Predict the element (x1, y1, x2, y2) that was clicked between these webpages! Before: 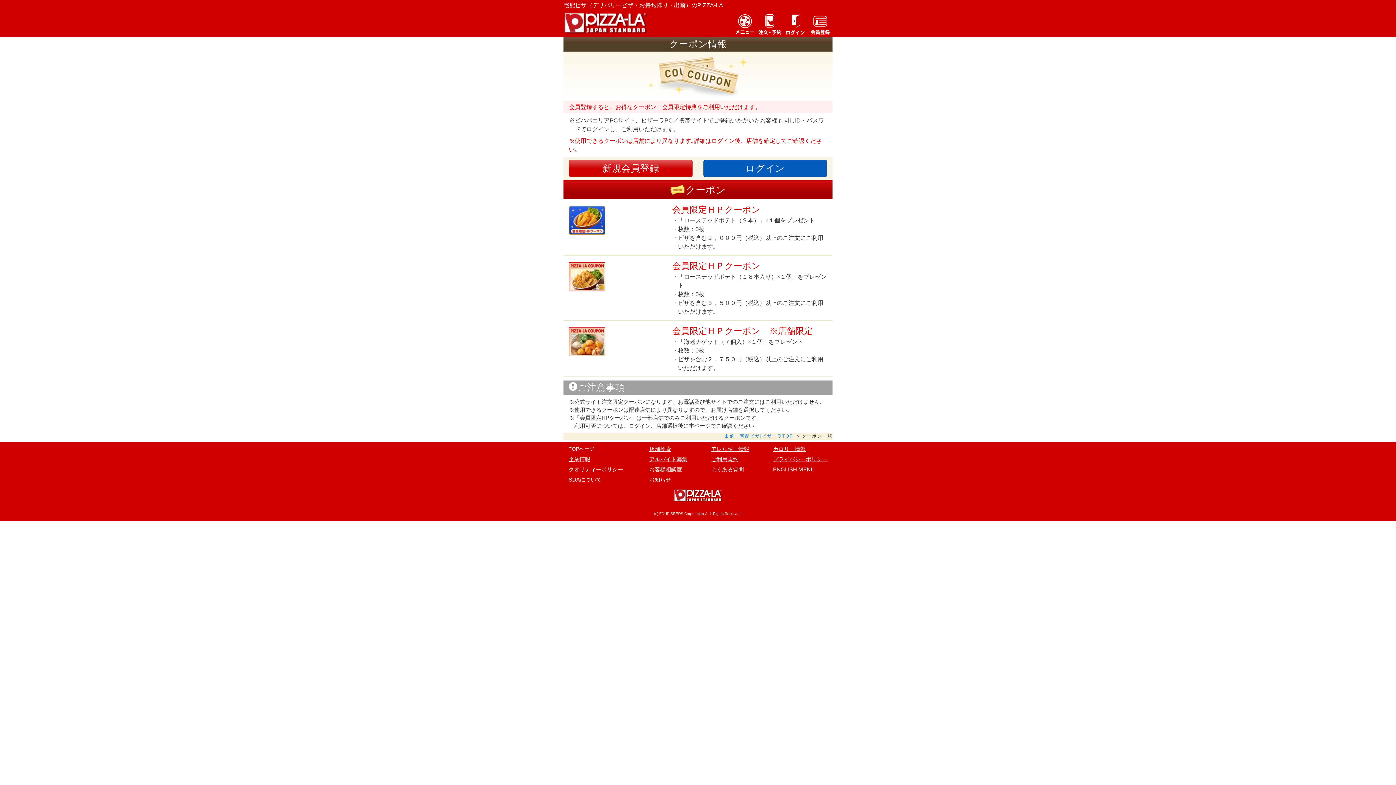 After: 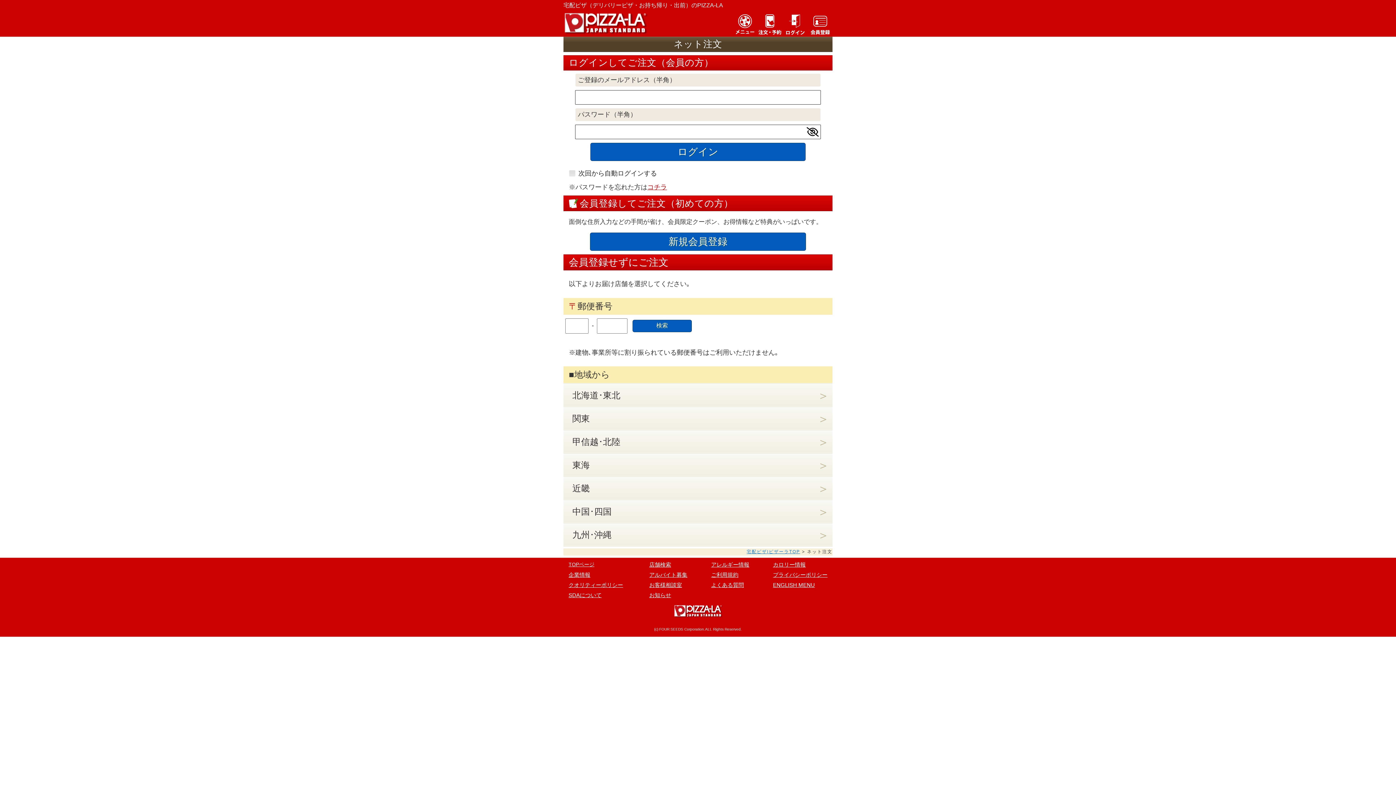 Action: bbox: (757, 36, 782, 36)